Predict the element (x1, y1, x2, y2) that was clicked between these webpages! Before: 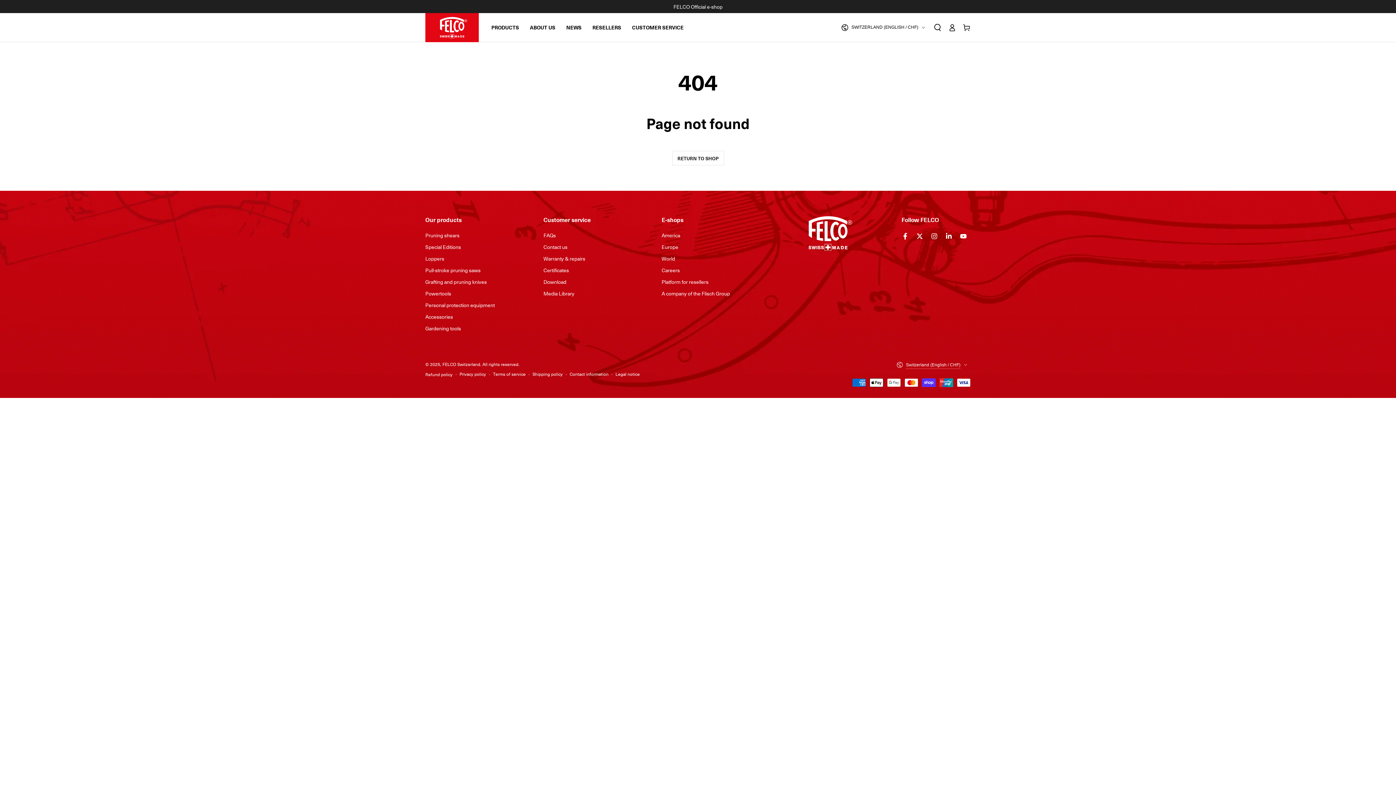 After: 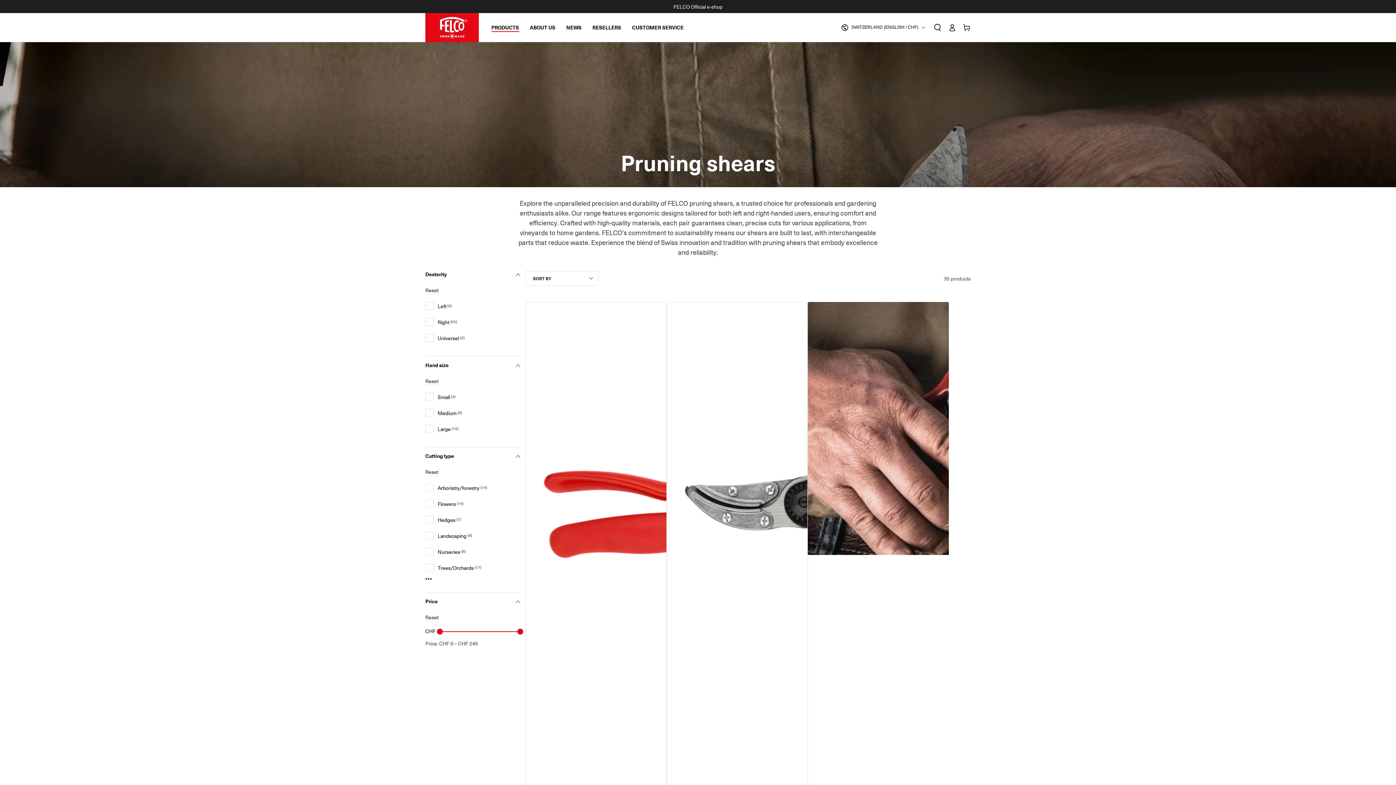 Action: label: Pruning shears bbox: (425, 231, 459, 238)